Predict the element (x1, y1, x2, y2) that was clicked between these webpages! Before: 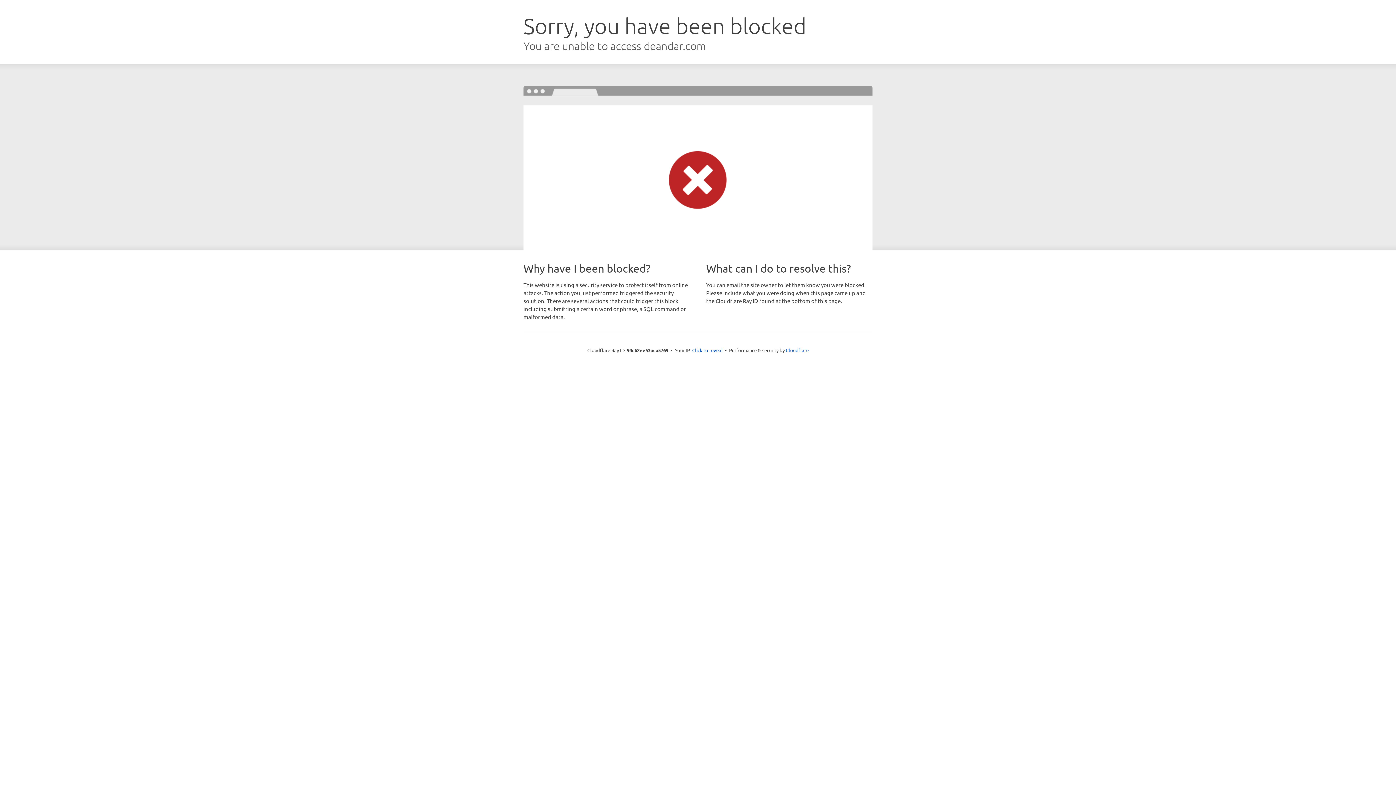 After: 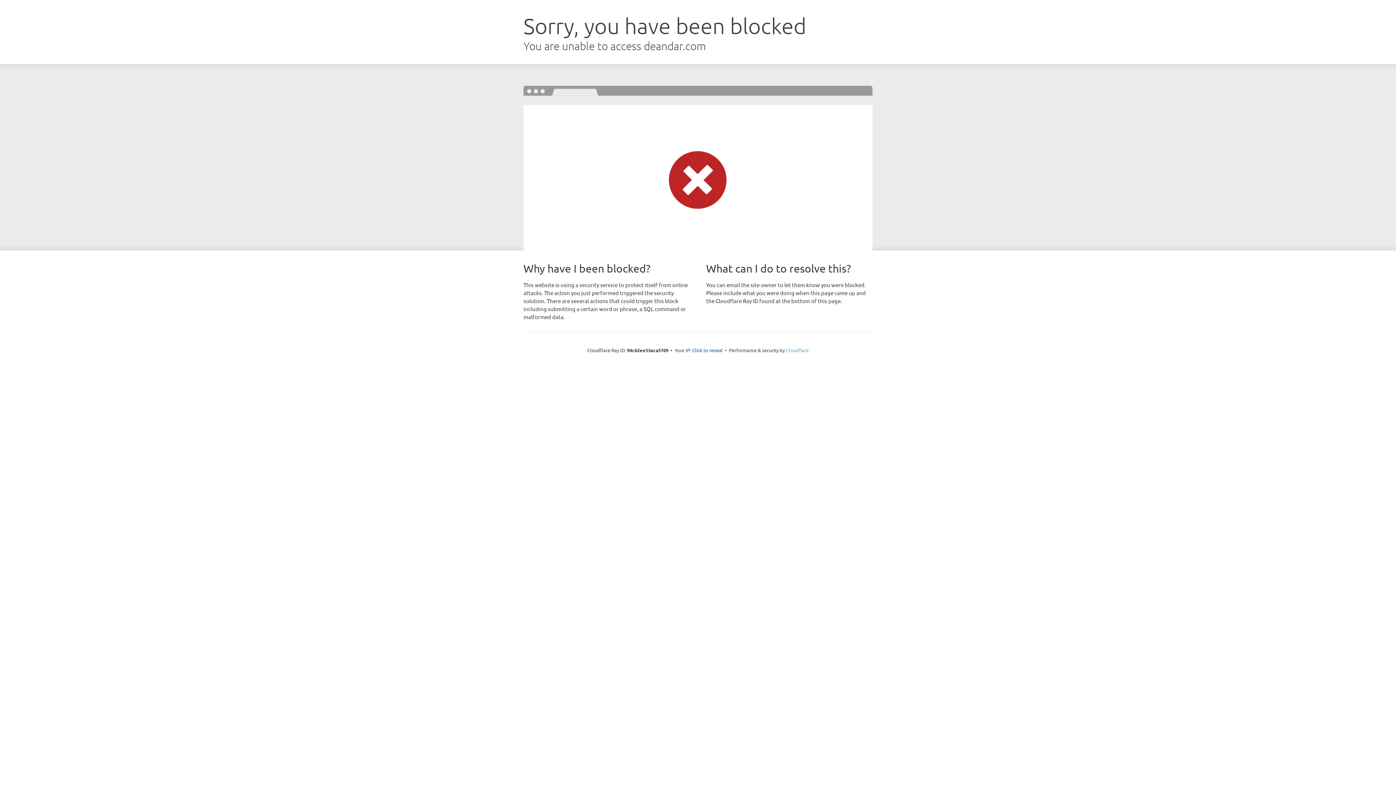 Action: label: Cloudflare bbox: (786, 347, 808, 353)